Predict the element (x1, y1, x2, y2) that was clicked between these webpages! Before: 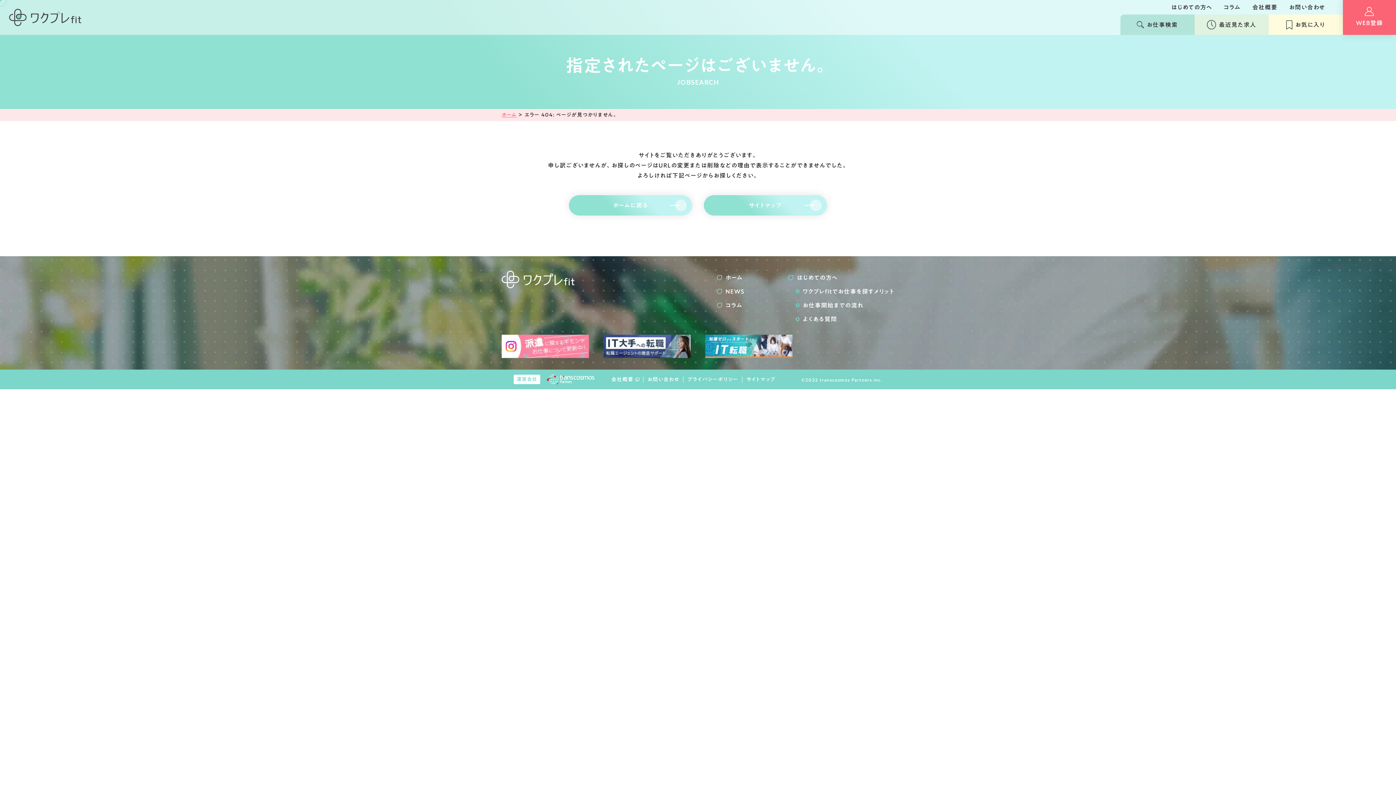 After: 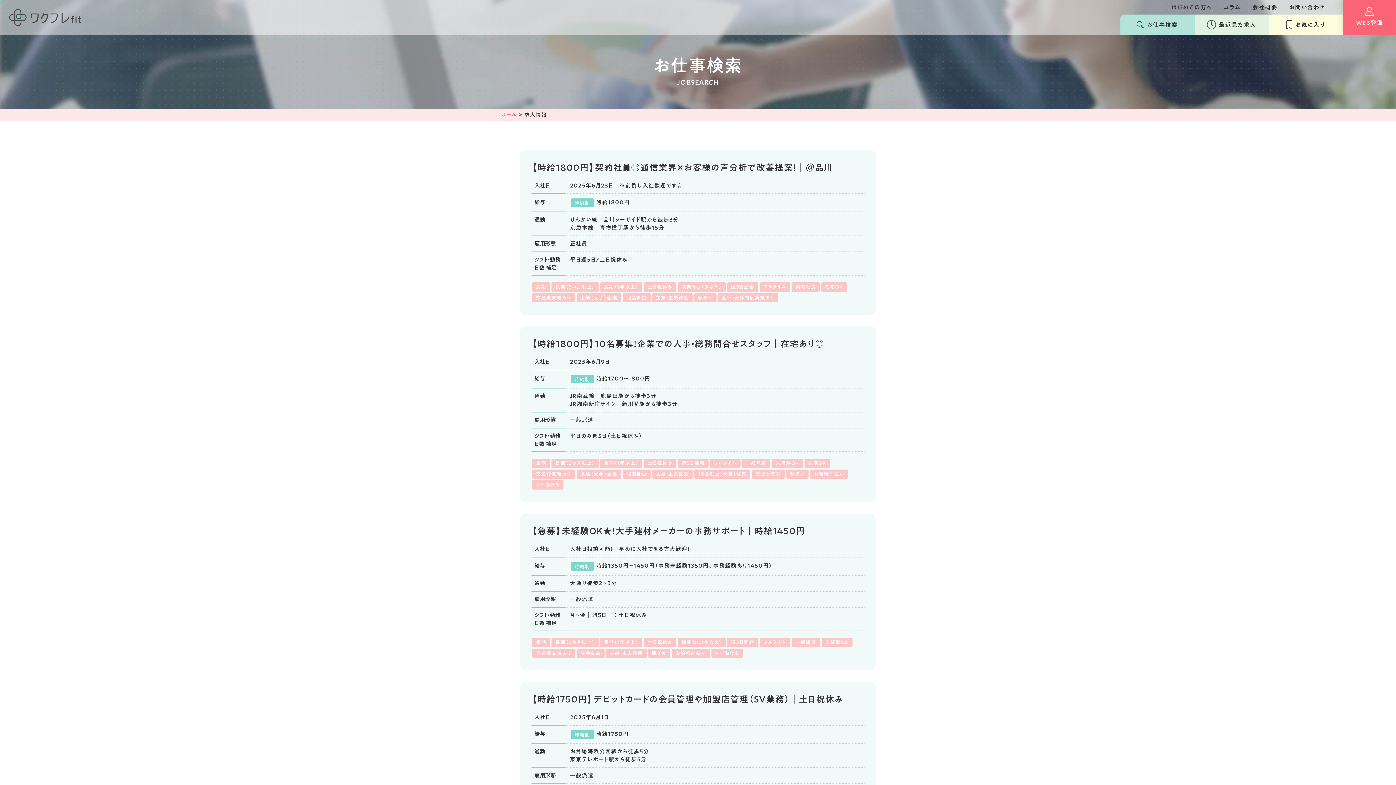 Action: label: お仕事検索 bbox: (1120, 14, 1194, 34)